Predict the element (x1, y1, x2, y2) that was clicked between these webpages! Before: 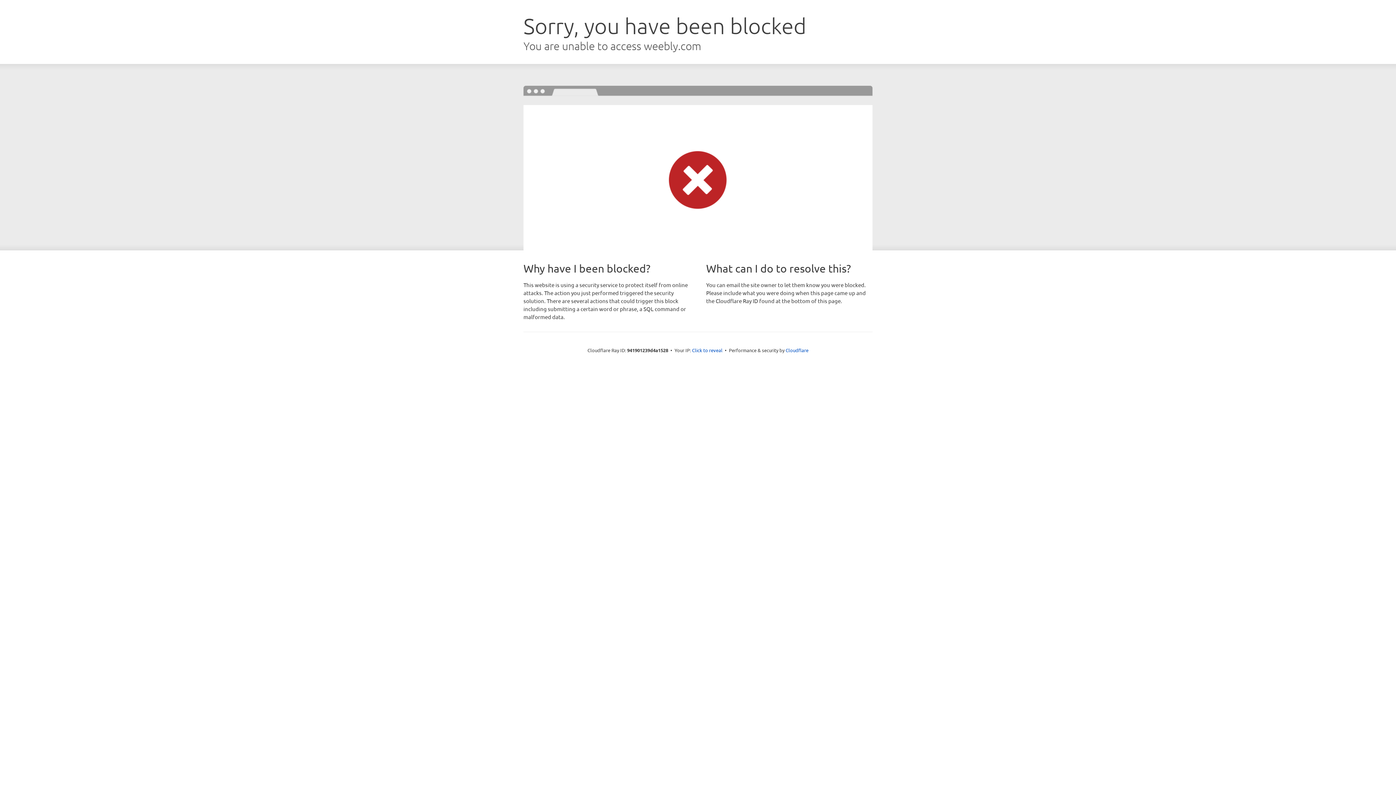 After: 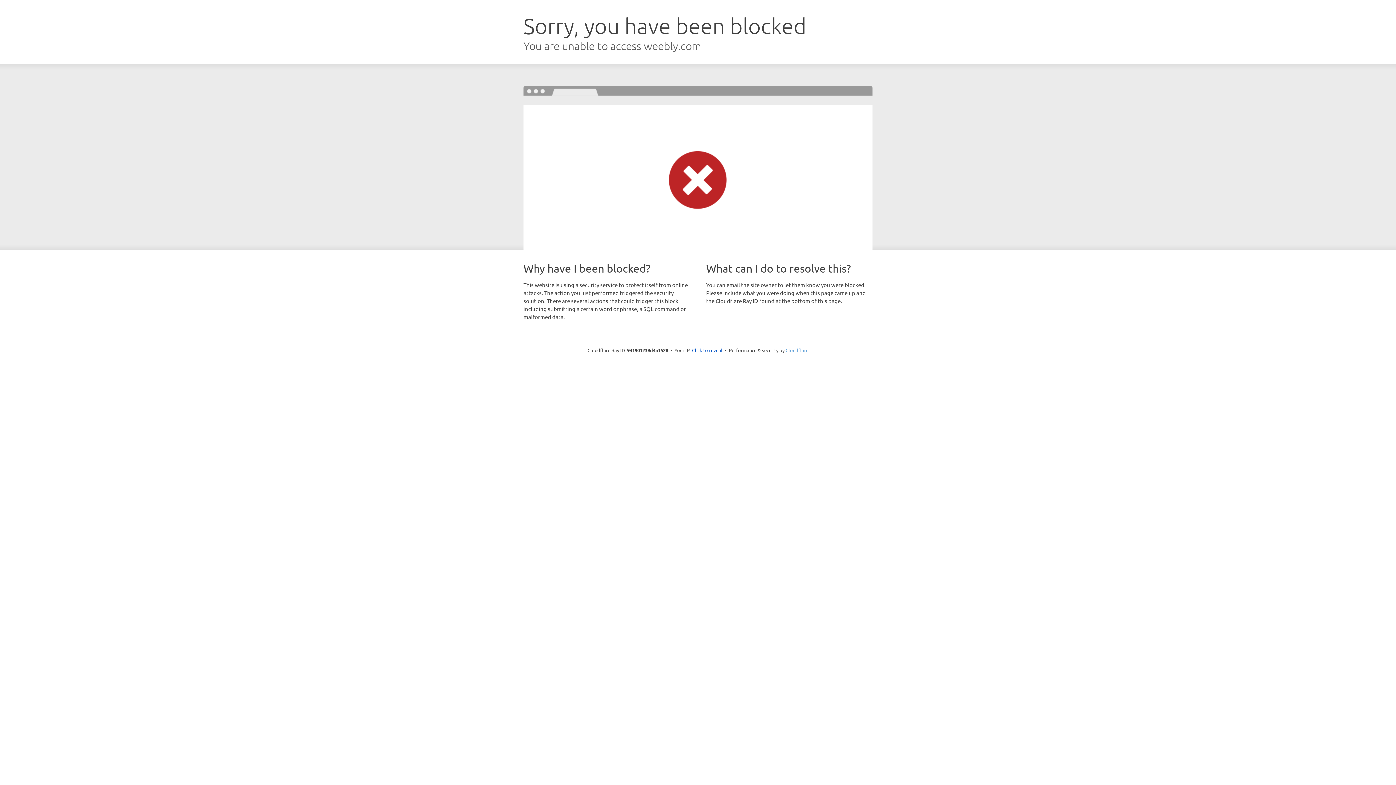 Action: bbox: (785, 347, 808, 353) label: Cloudflare